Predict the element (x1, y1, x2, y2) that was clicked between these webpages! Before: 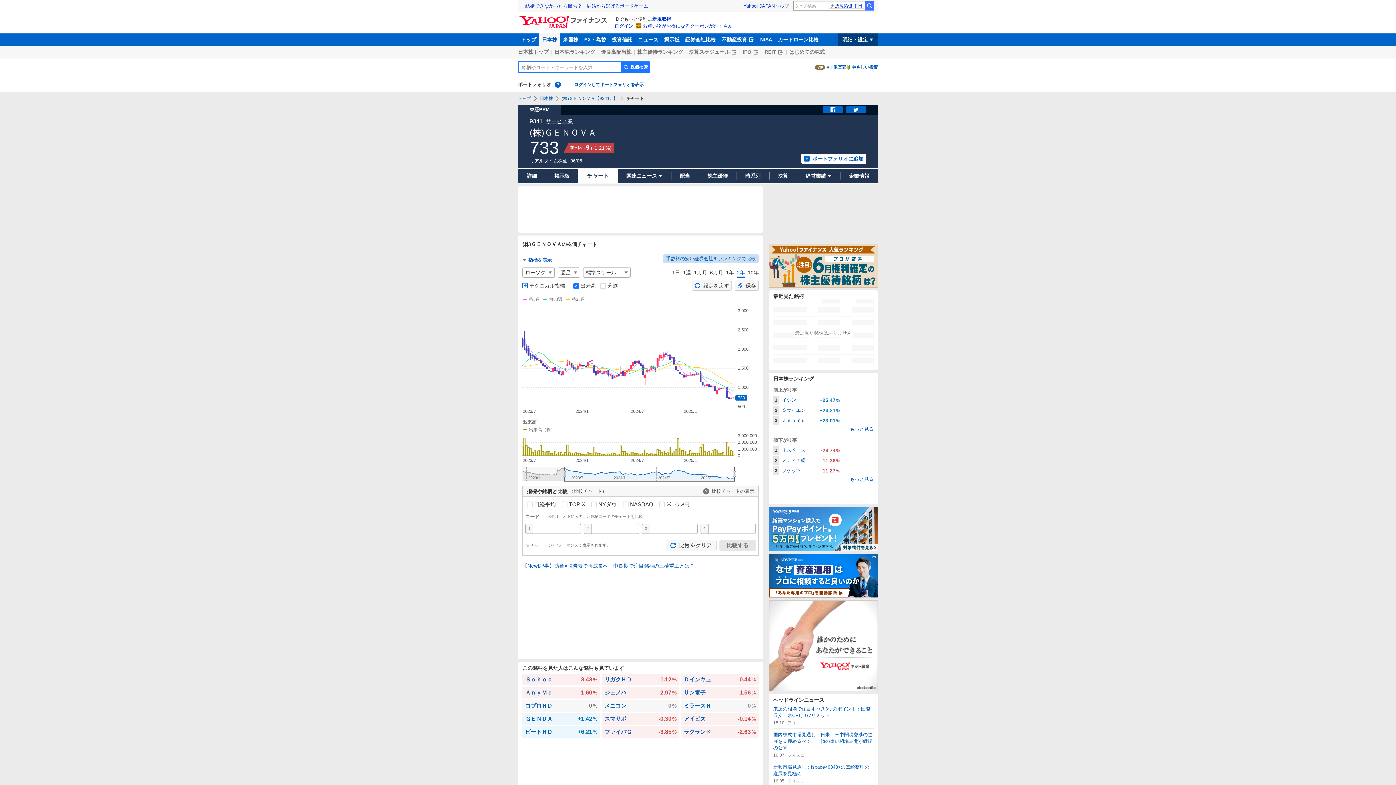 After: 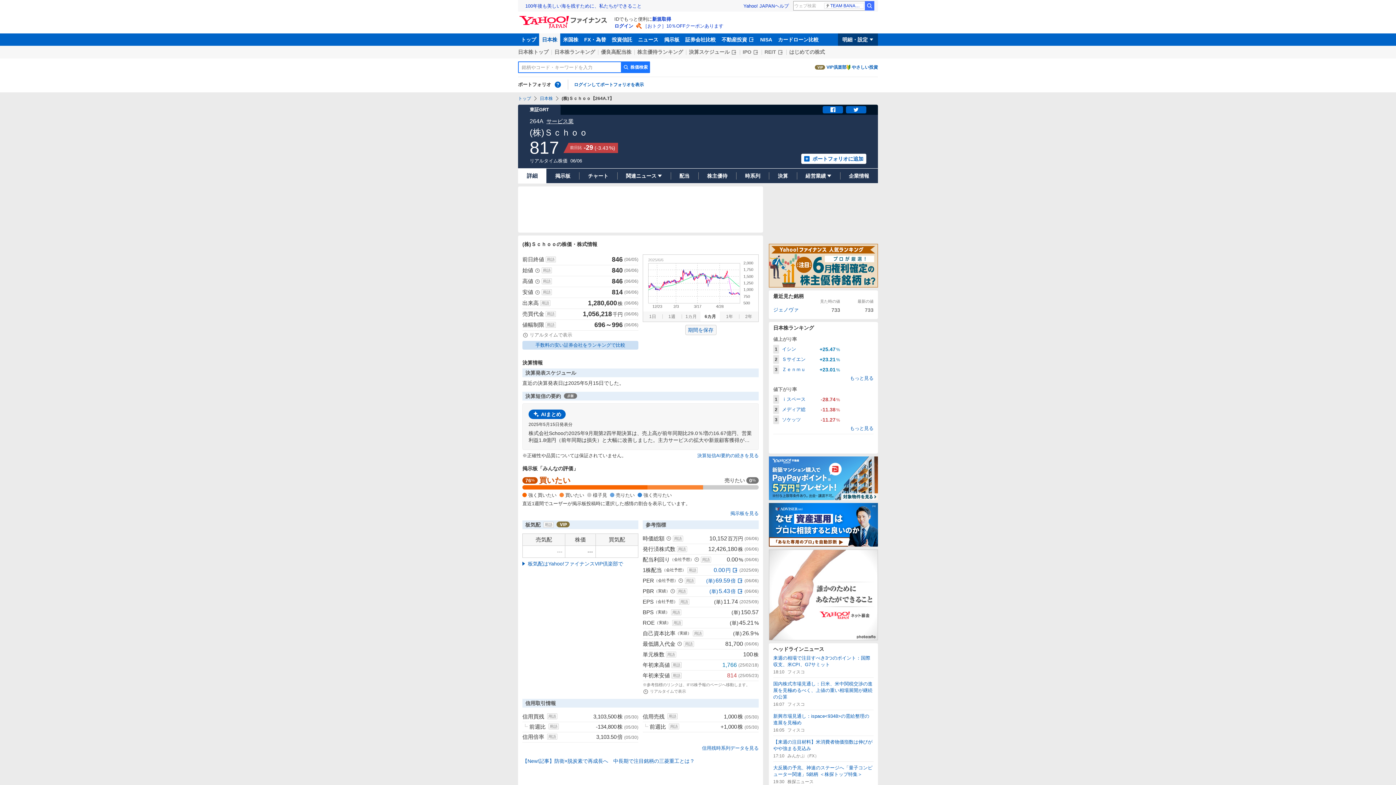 Action: bbox: (522, 674, 600, 685) label: Ｓｃｈｏｏ
-3.43%